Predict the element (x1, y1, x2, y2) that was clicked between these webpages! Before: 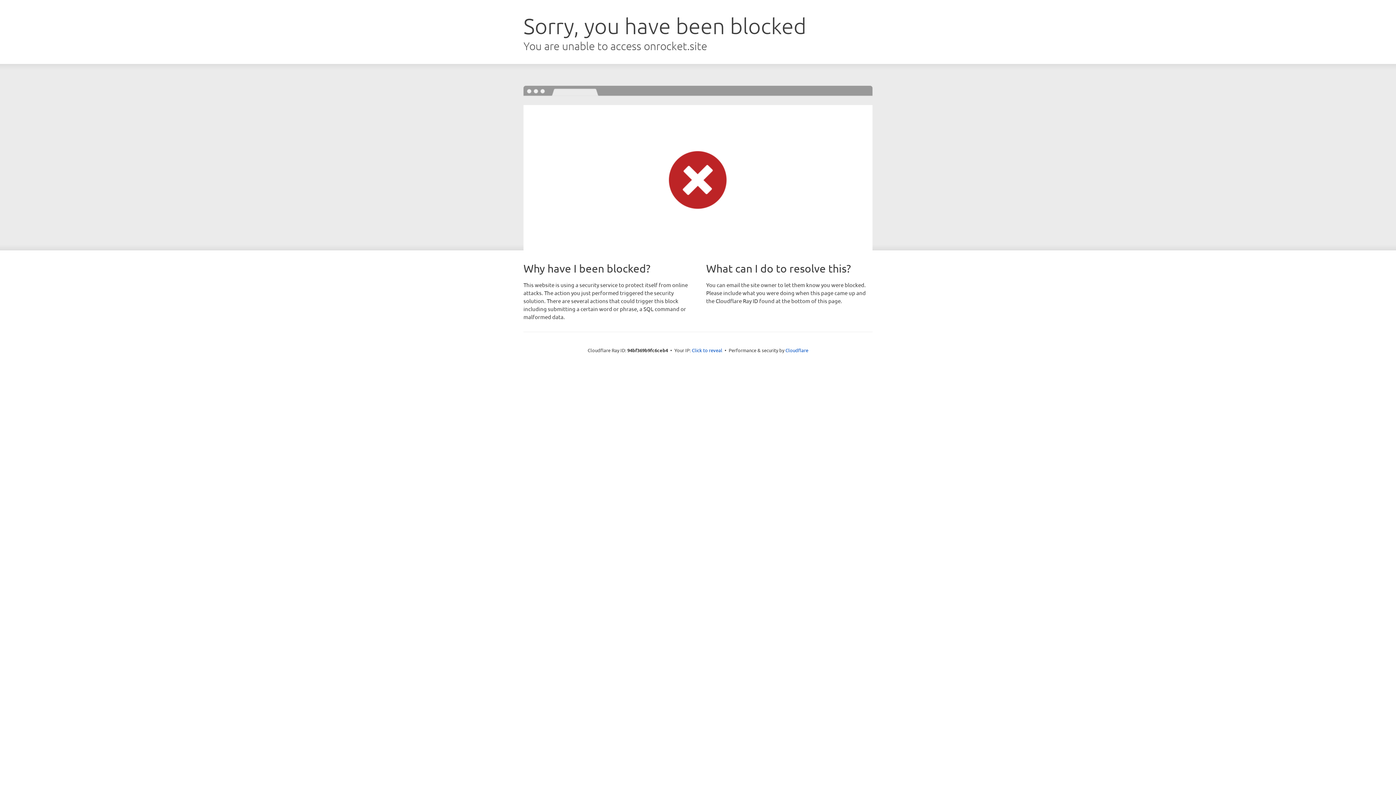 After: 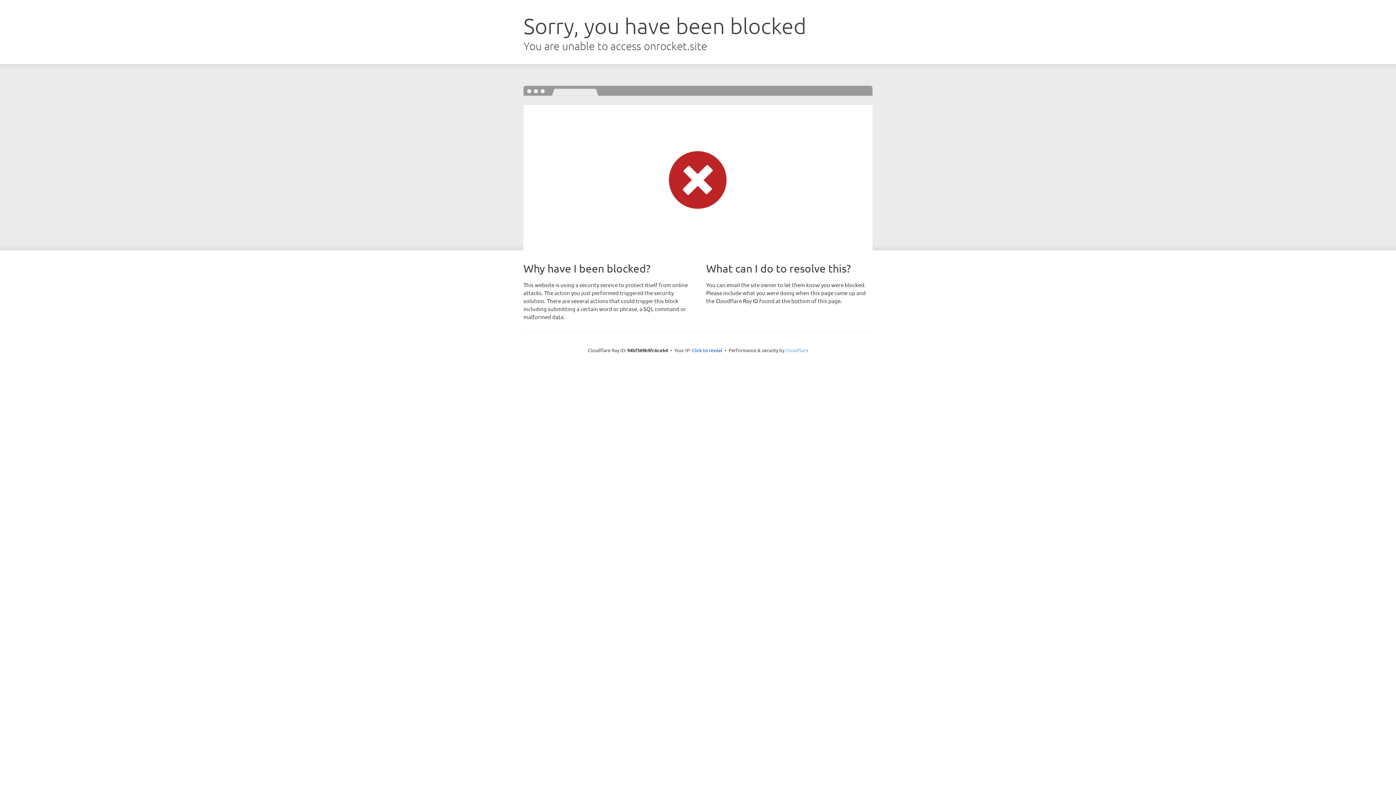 Action: bbox: (785, 347, 808, 353) label: Cloudflare